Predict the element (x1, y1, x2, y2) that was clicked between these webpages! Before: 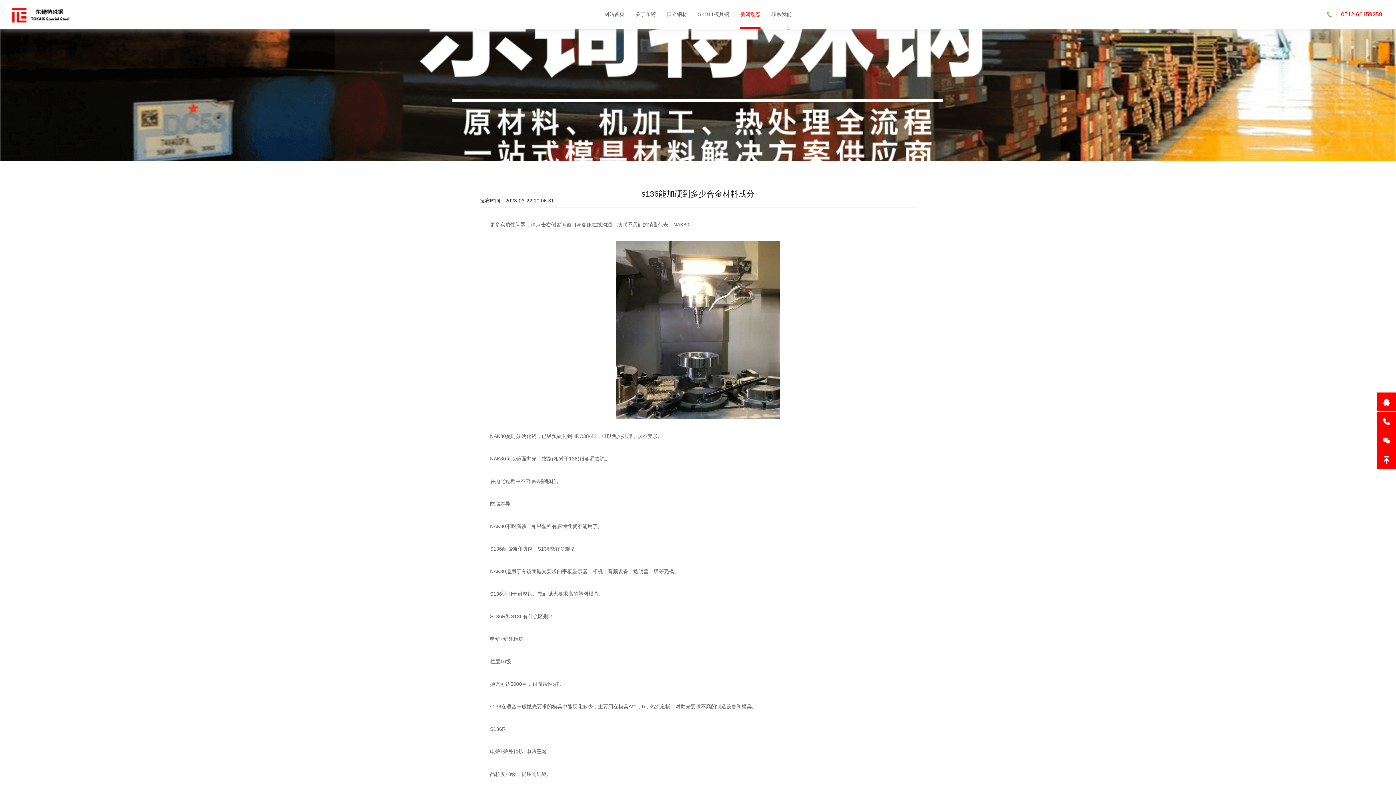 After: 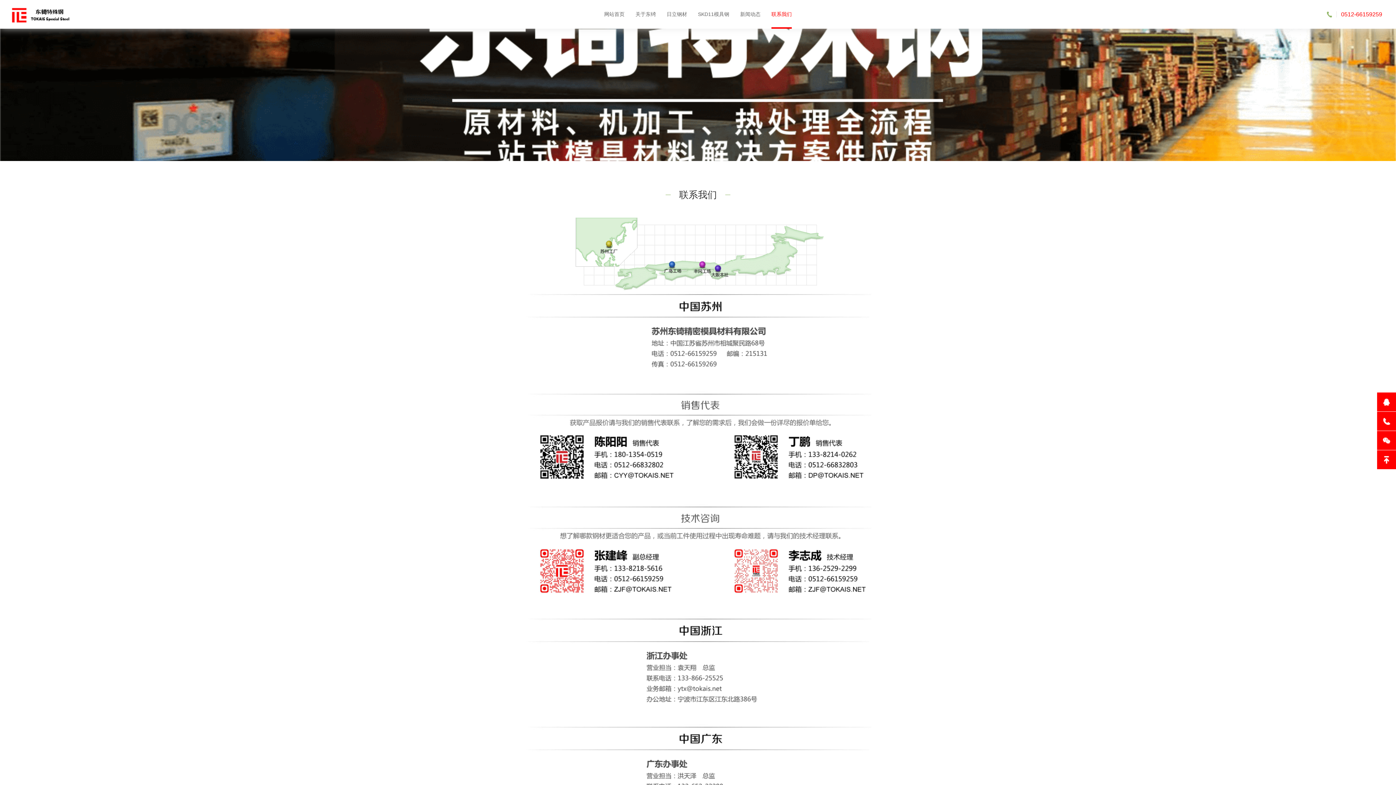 Action: label: 联系我们 bbox: (771, 0, 792, 28)